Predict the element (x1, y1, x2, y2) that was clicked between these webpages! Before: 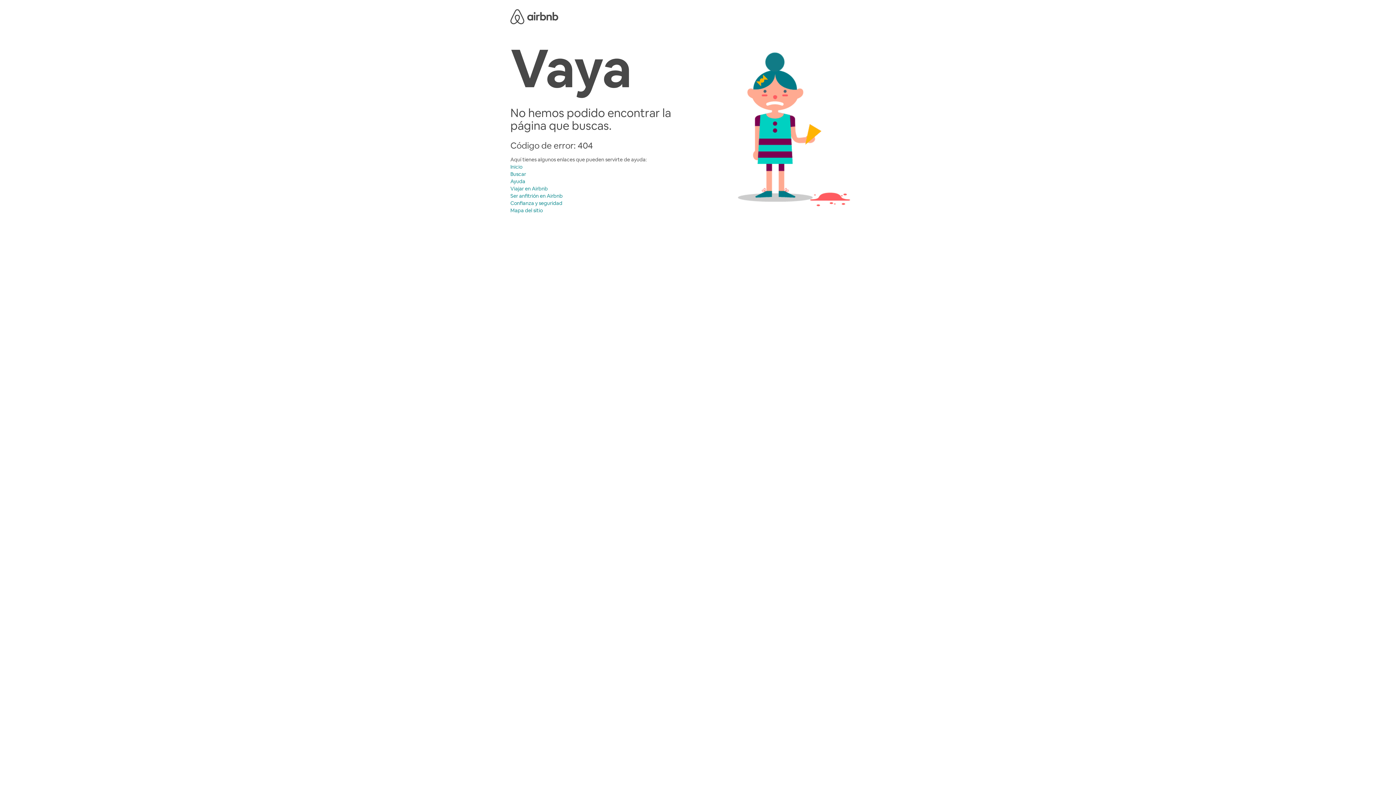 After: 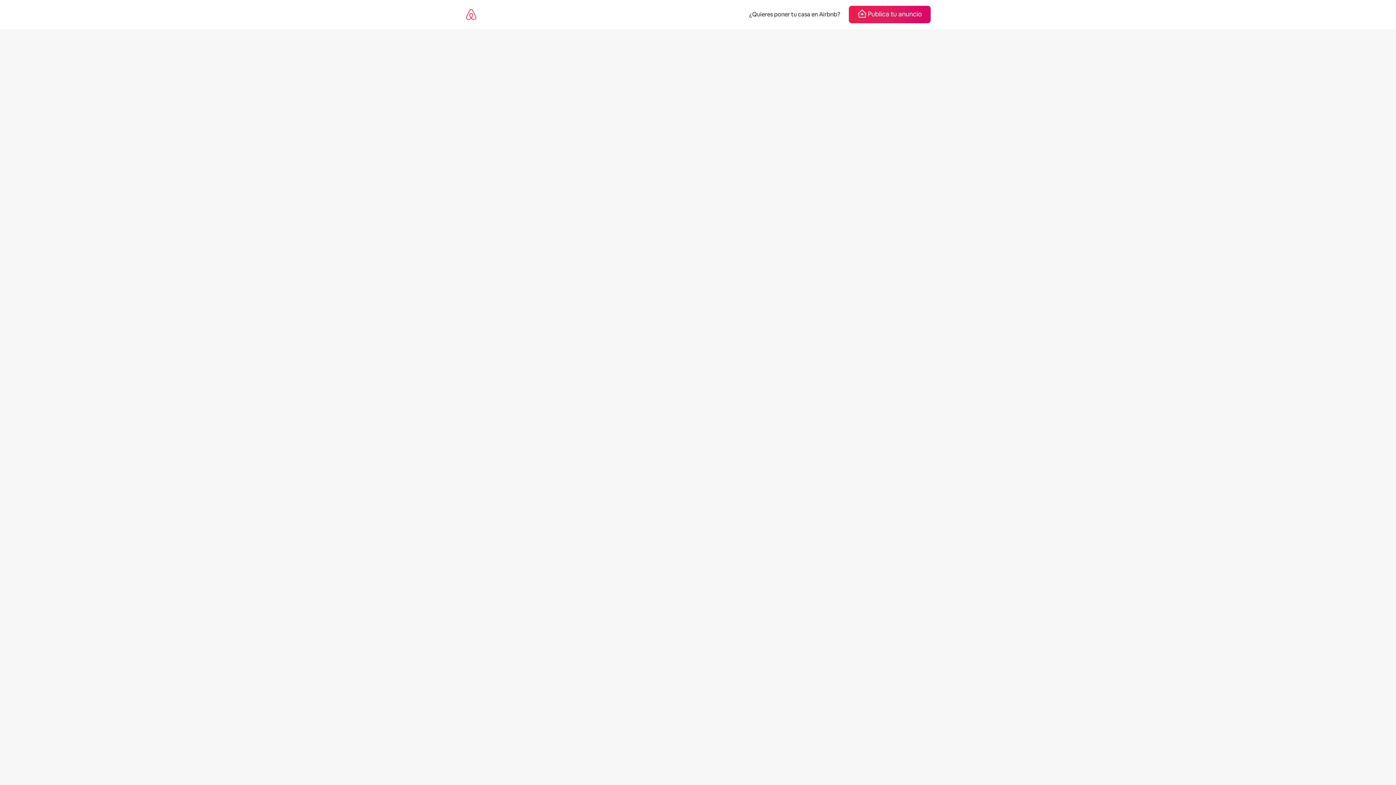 Action: label: Confianza y seguridad bbox: (510, 200, 562, 206)